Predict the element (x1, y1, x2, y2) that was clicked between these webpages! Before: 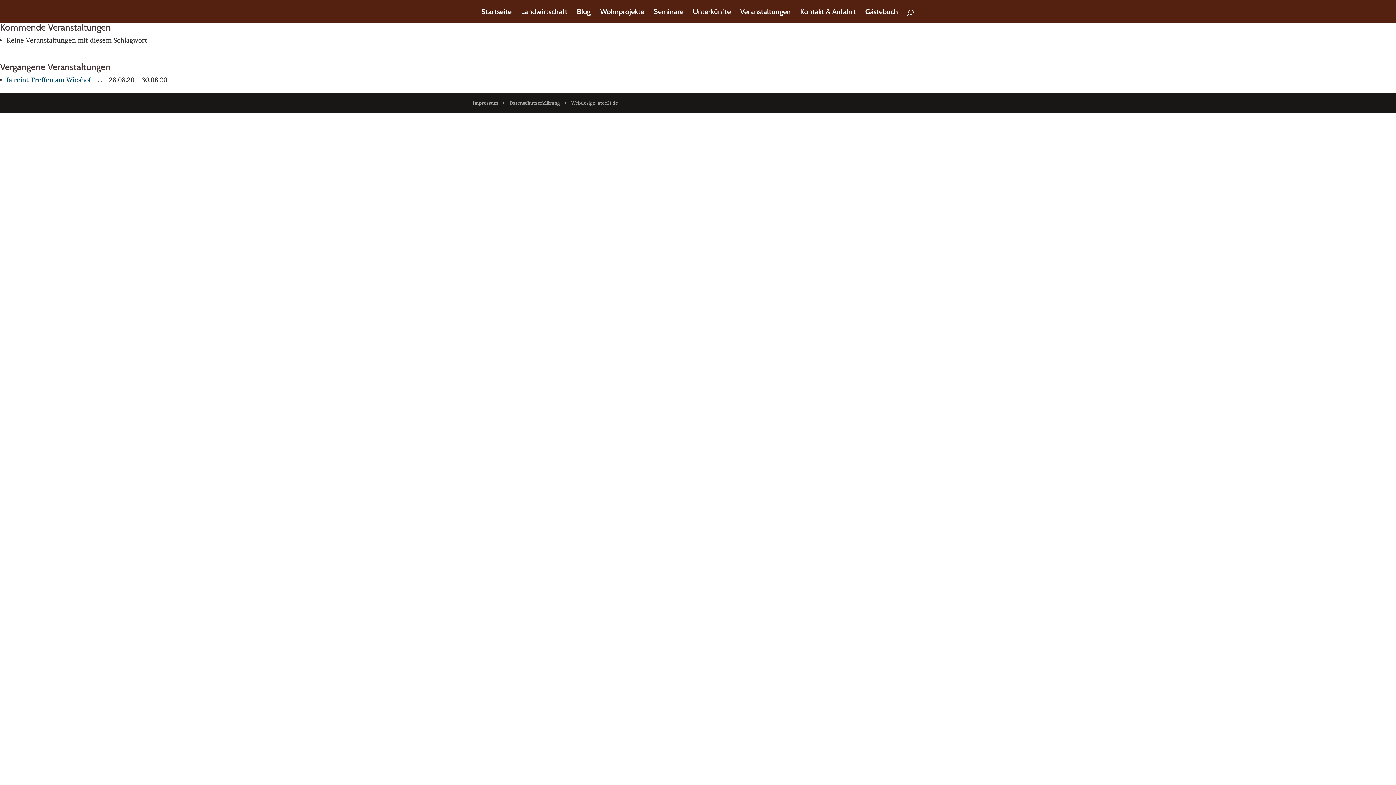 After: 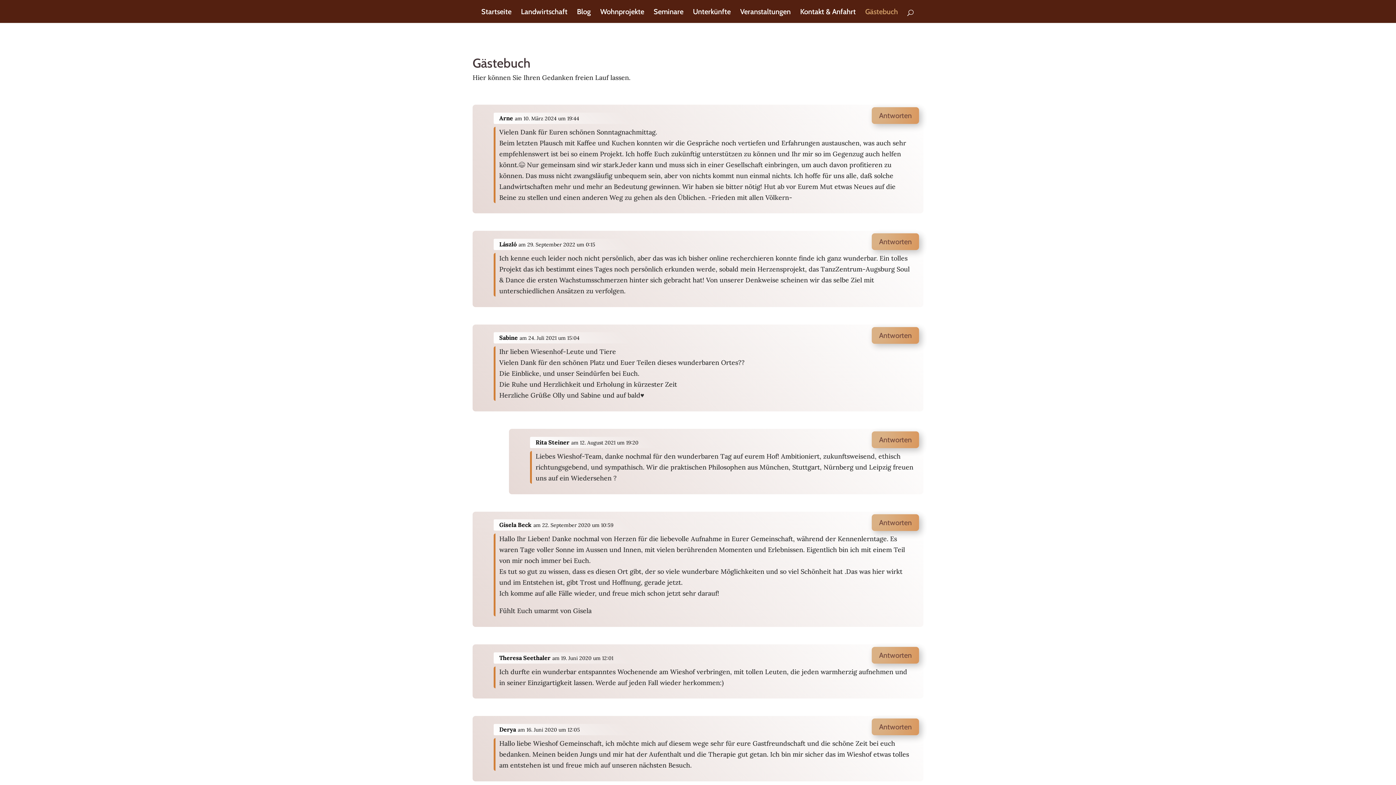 Action: bbox: (865, 9, 898, 22) label: Gästebuch